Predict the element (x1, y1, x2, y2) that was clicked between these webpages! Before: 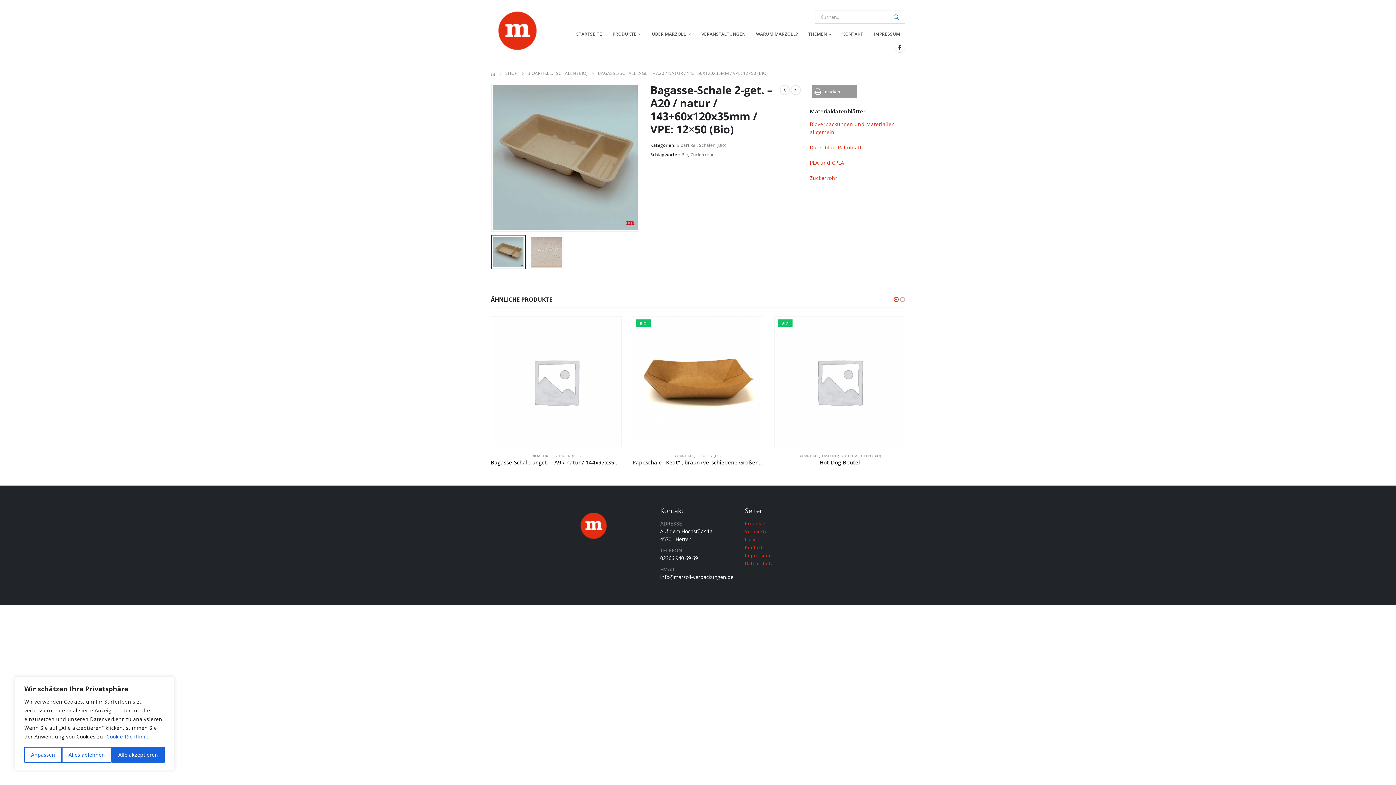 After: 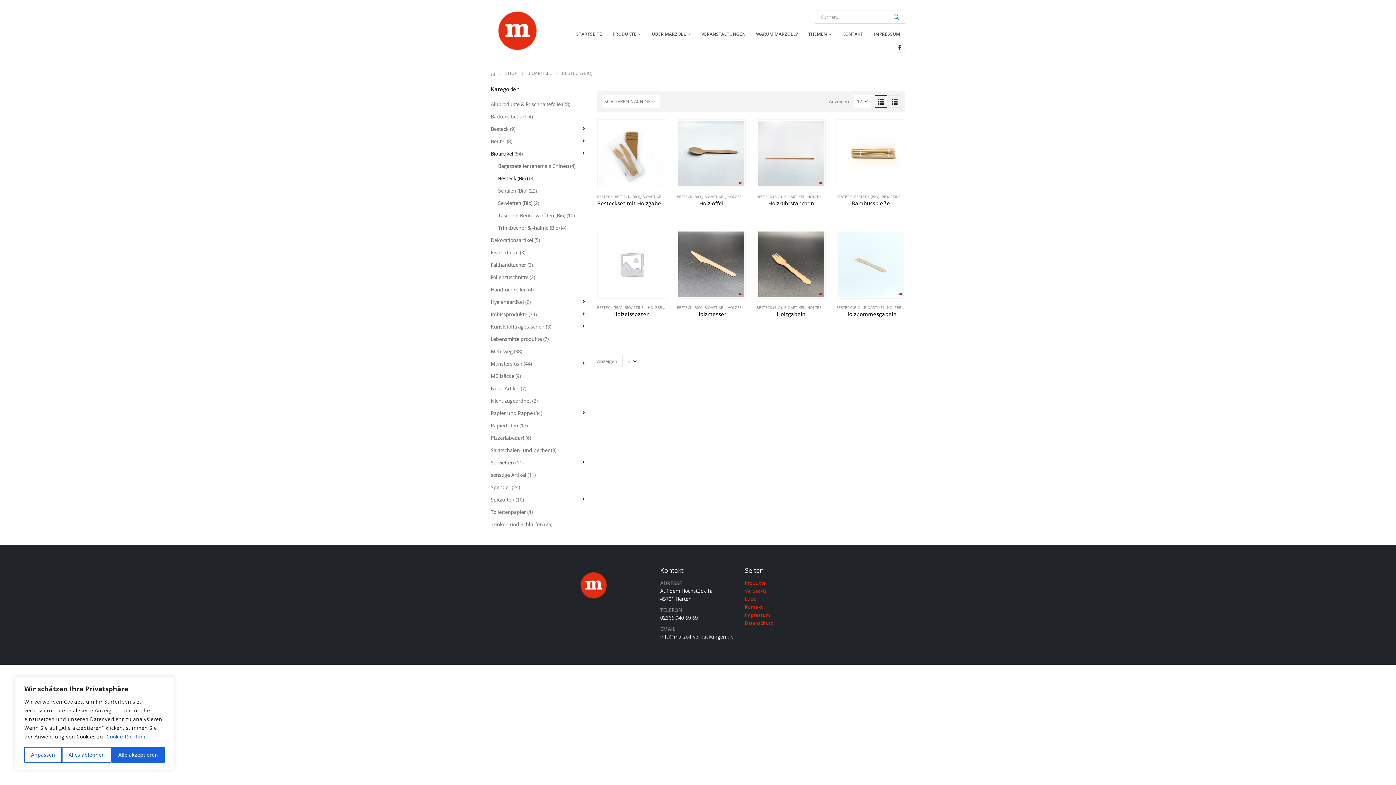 Action: label: BESTECK (BIO) bbox: (518, 453, 543, 458)